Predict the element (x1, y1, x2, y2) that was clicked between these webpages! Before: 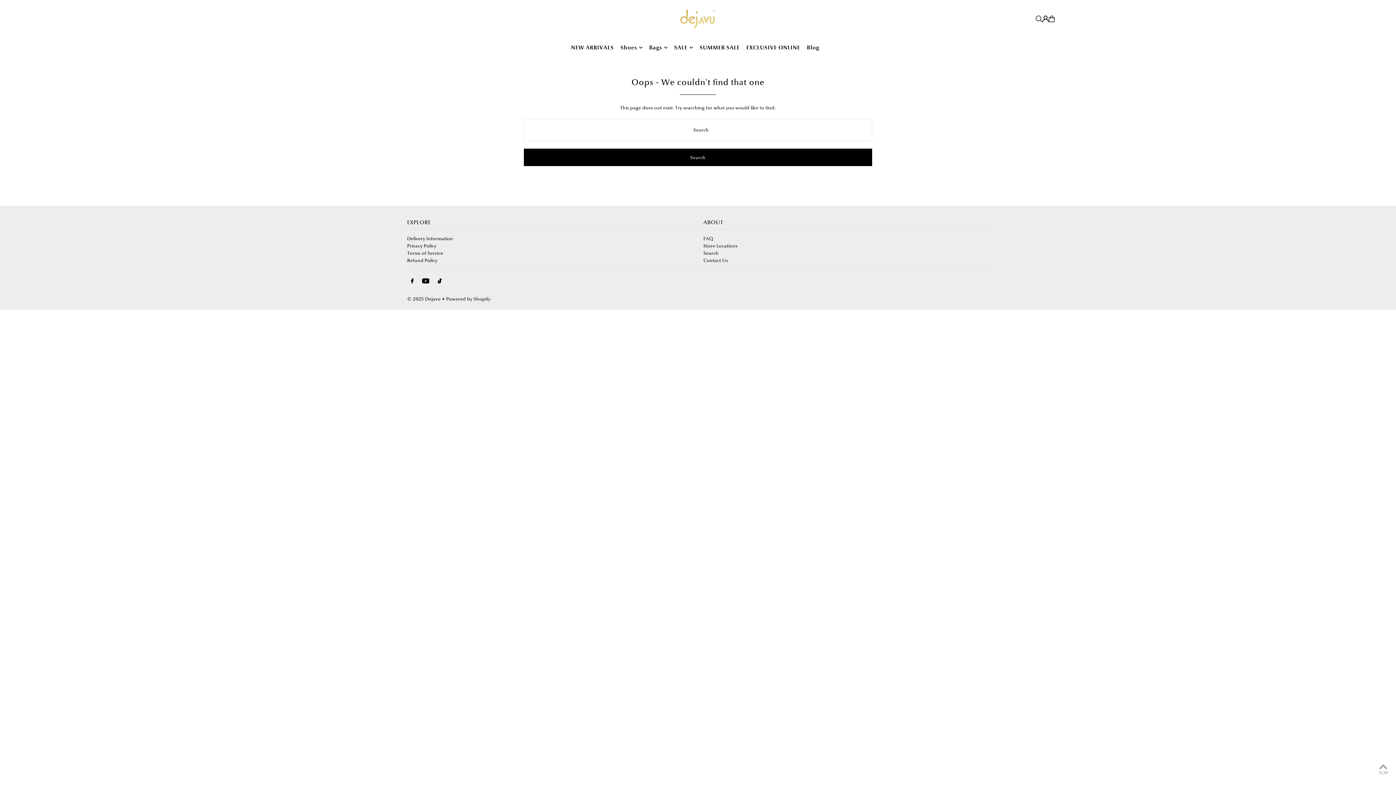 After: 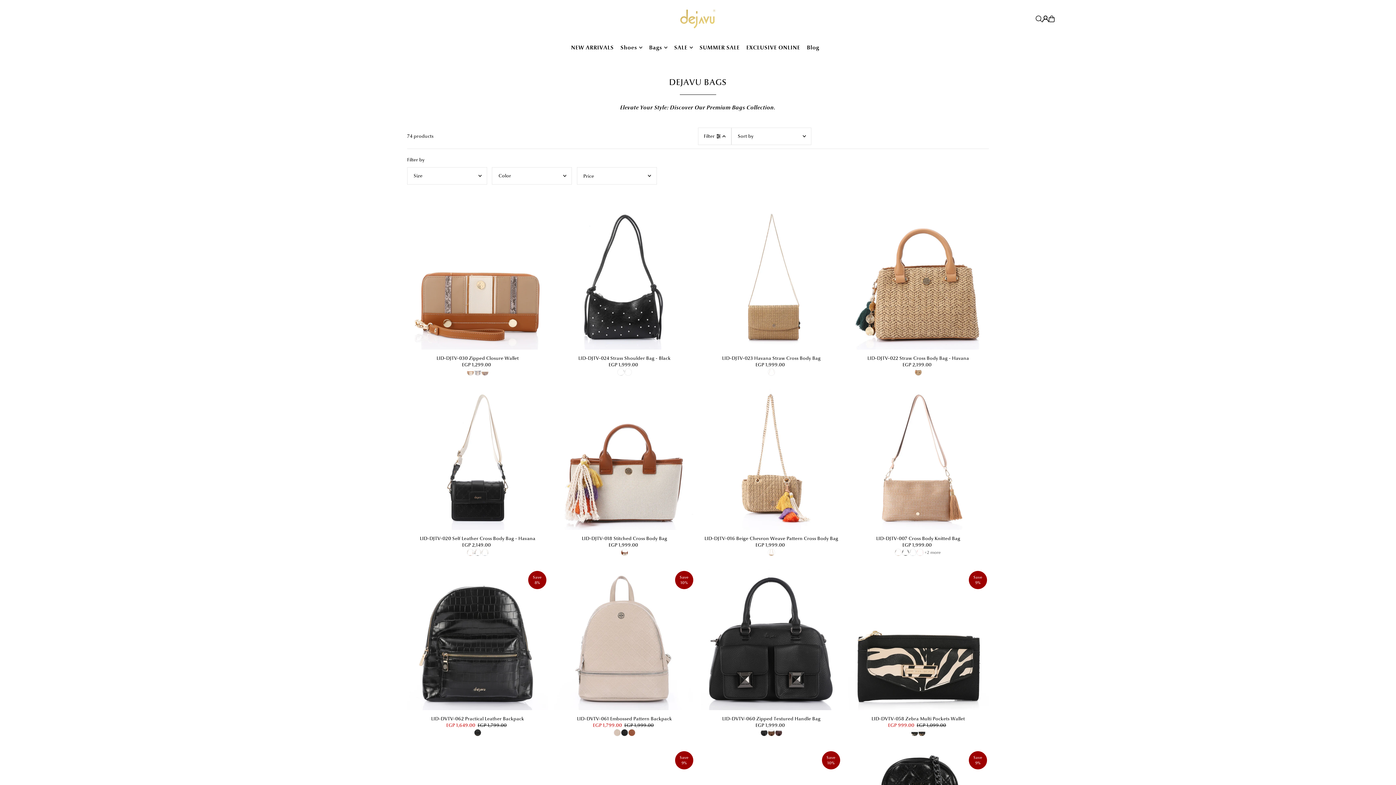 Action: label: Bags bbox: (649, 38, 667, 56)